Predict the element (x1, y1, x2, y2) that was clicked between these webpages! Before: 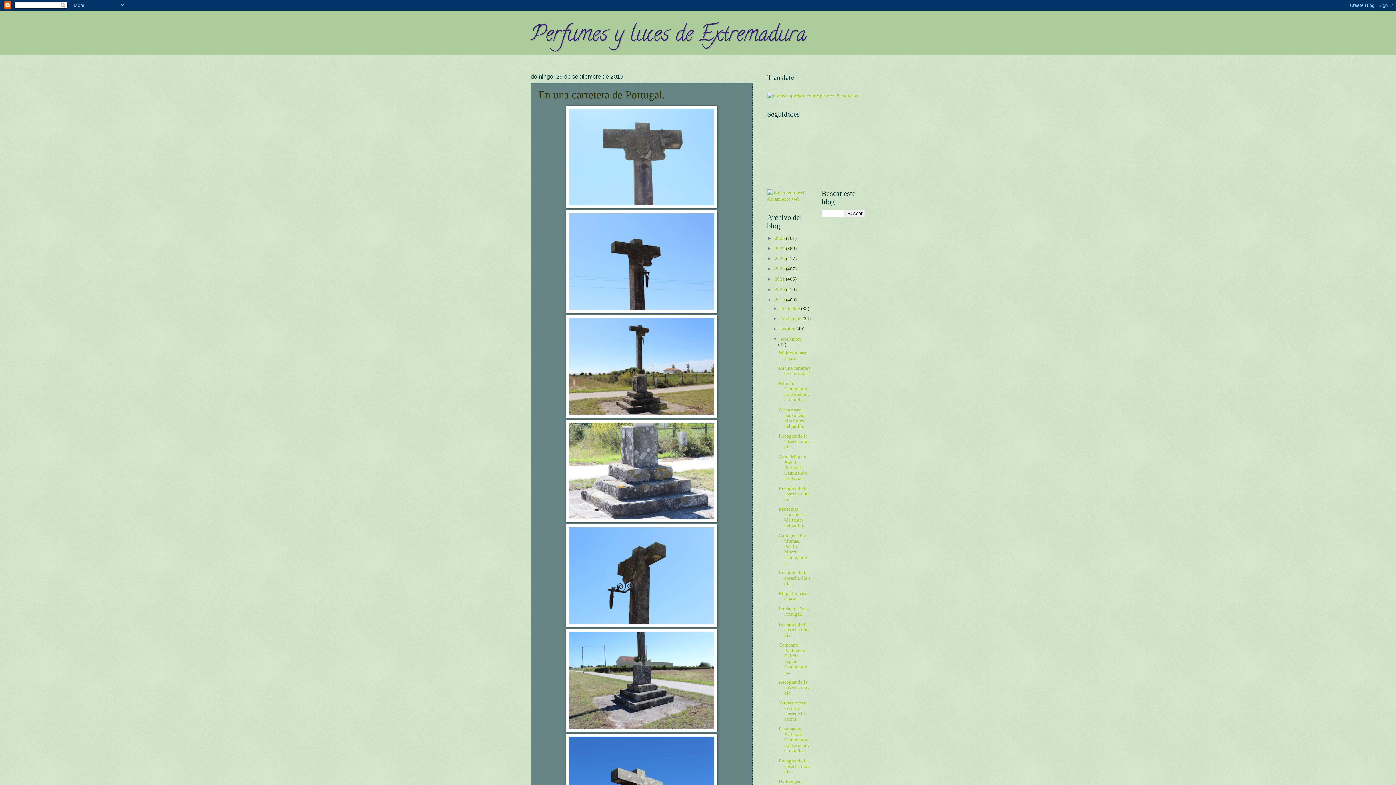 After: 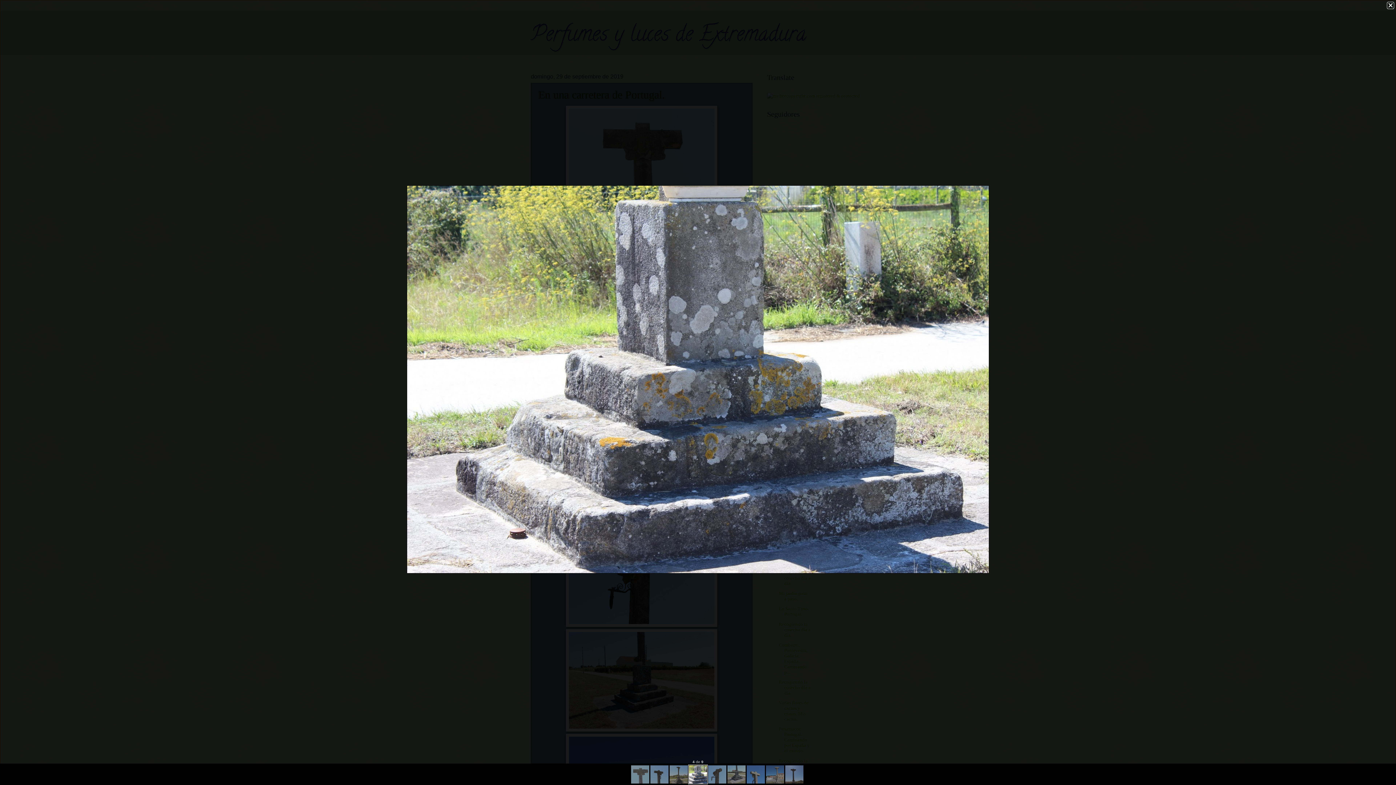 Action: bbox: (566, 518, 717, 523)